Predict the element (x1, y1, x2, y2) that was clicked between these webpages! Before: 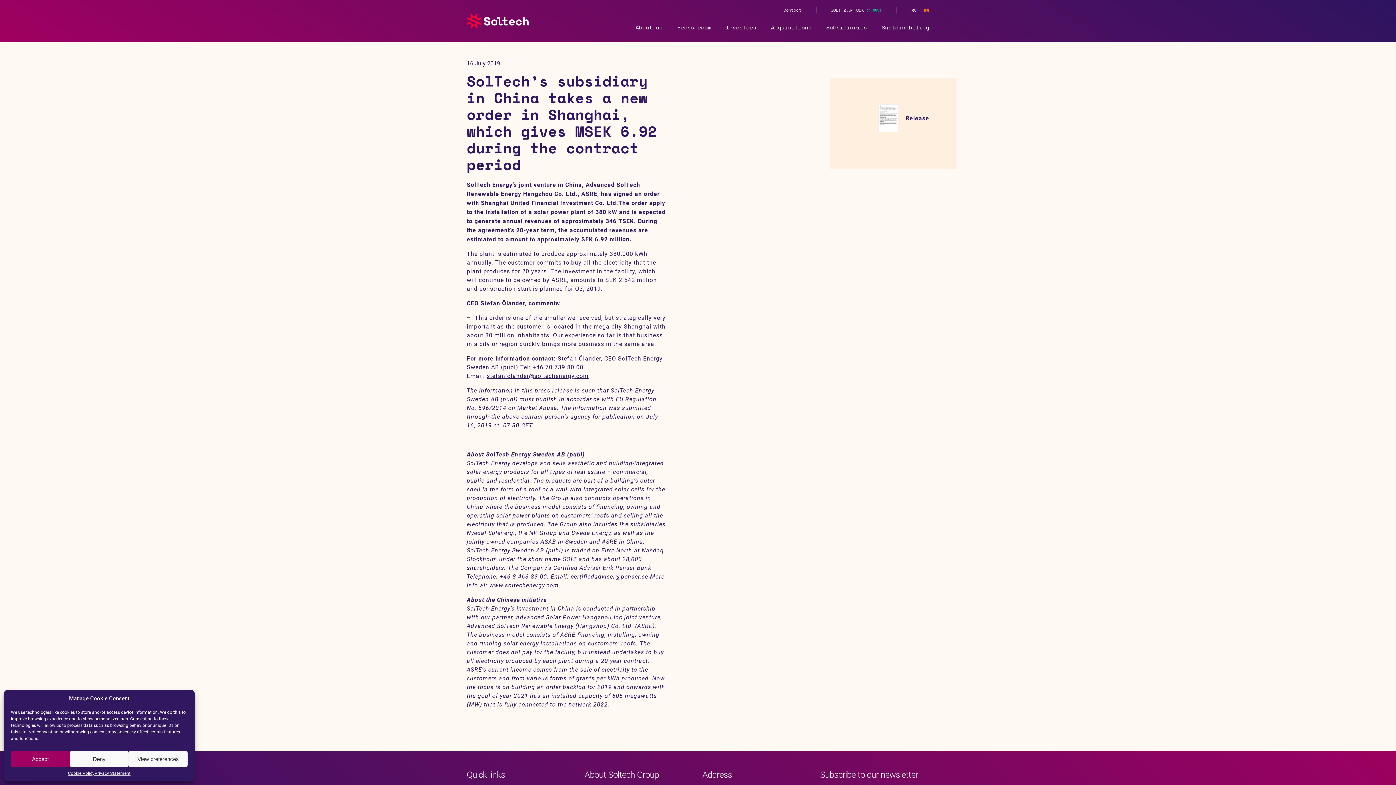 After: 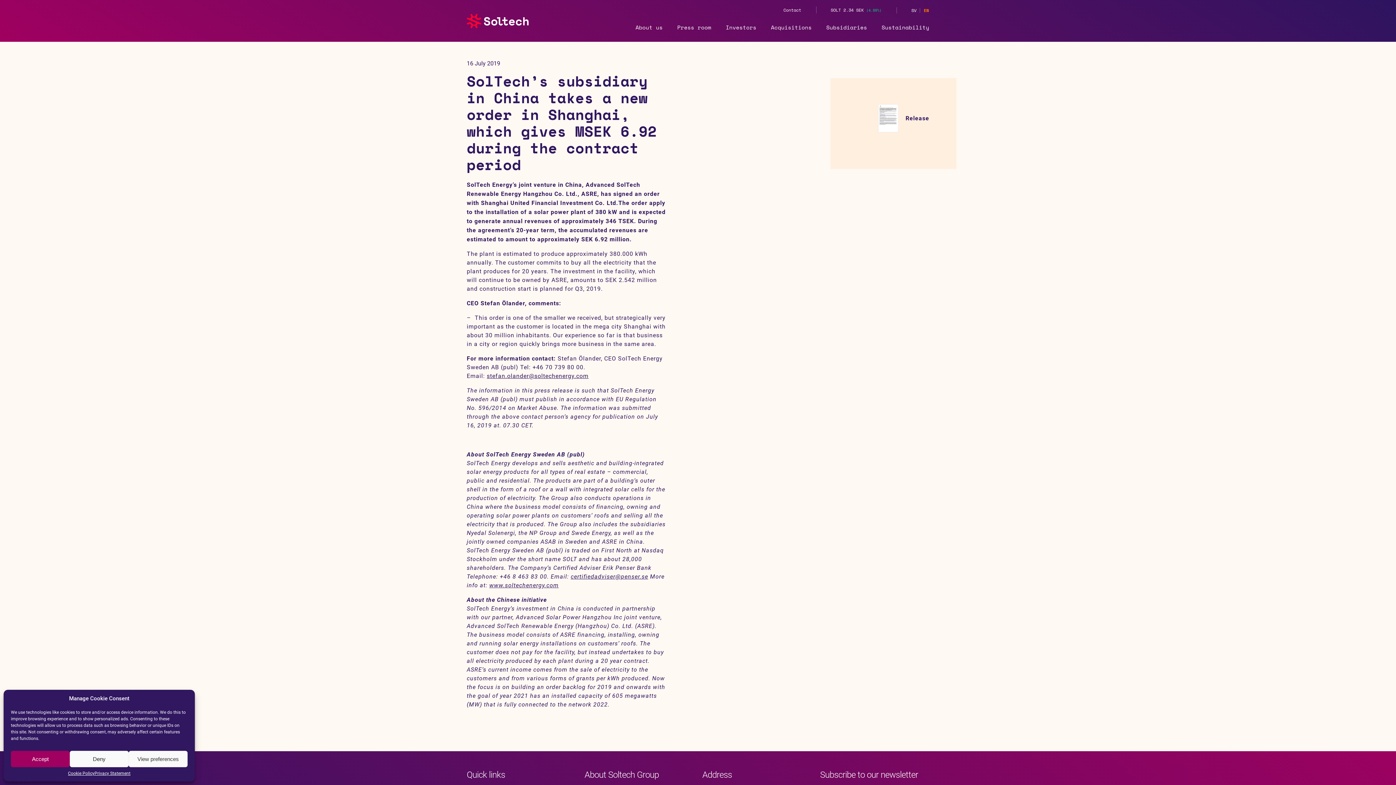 Action: label: Release bbox: (878, 104, 929, 132)